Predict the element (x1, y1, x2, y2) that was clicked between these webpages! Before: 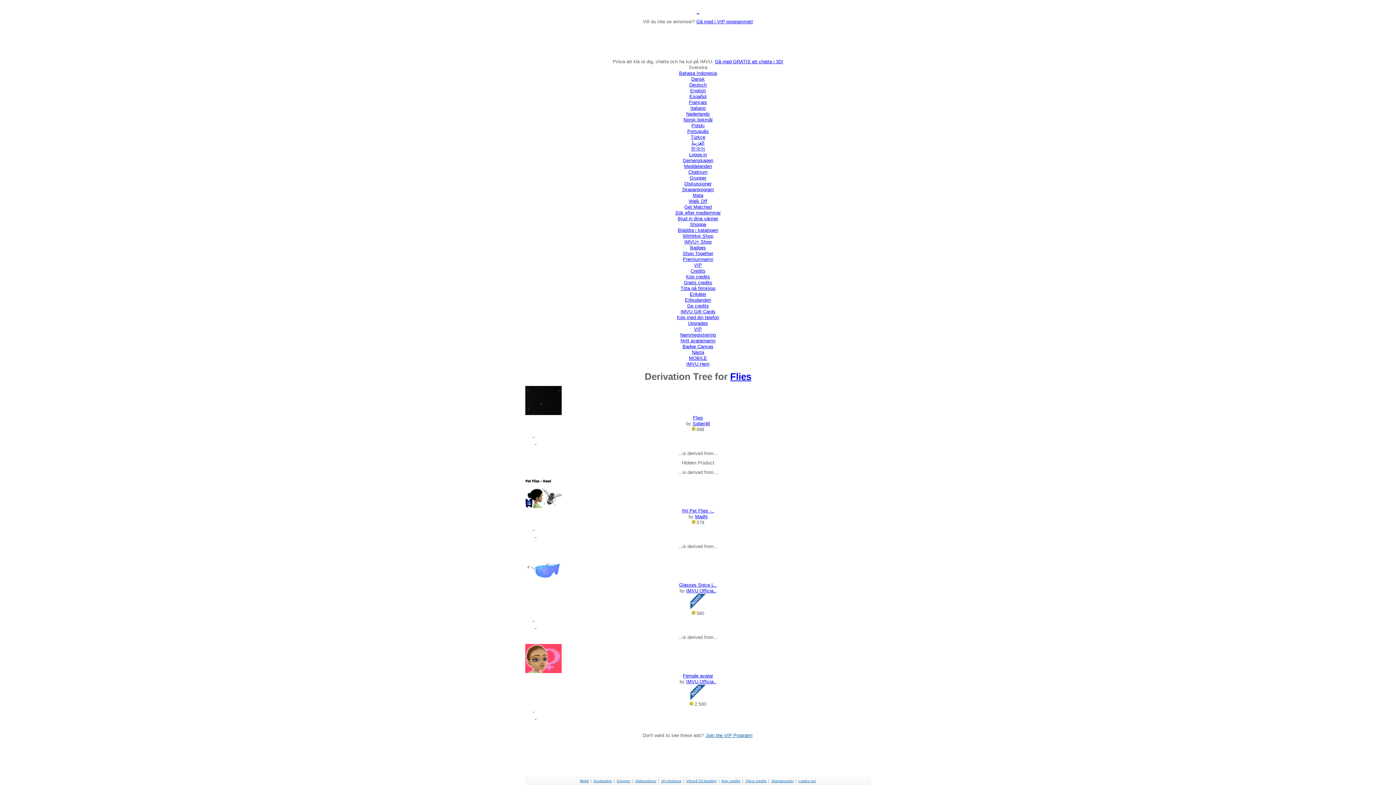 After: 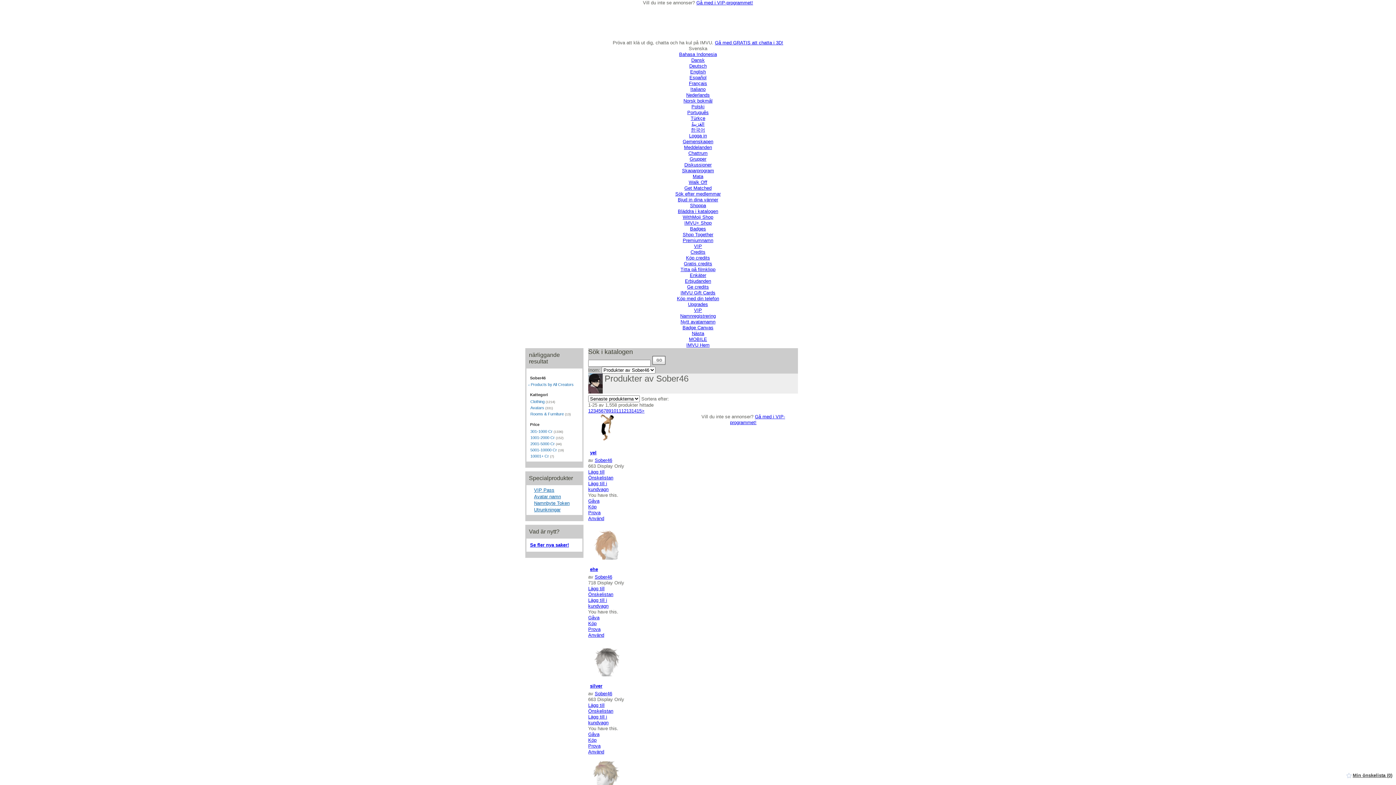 Action: bbox: (692, 421, 710, 426) label: Sober46